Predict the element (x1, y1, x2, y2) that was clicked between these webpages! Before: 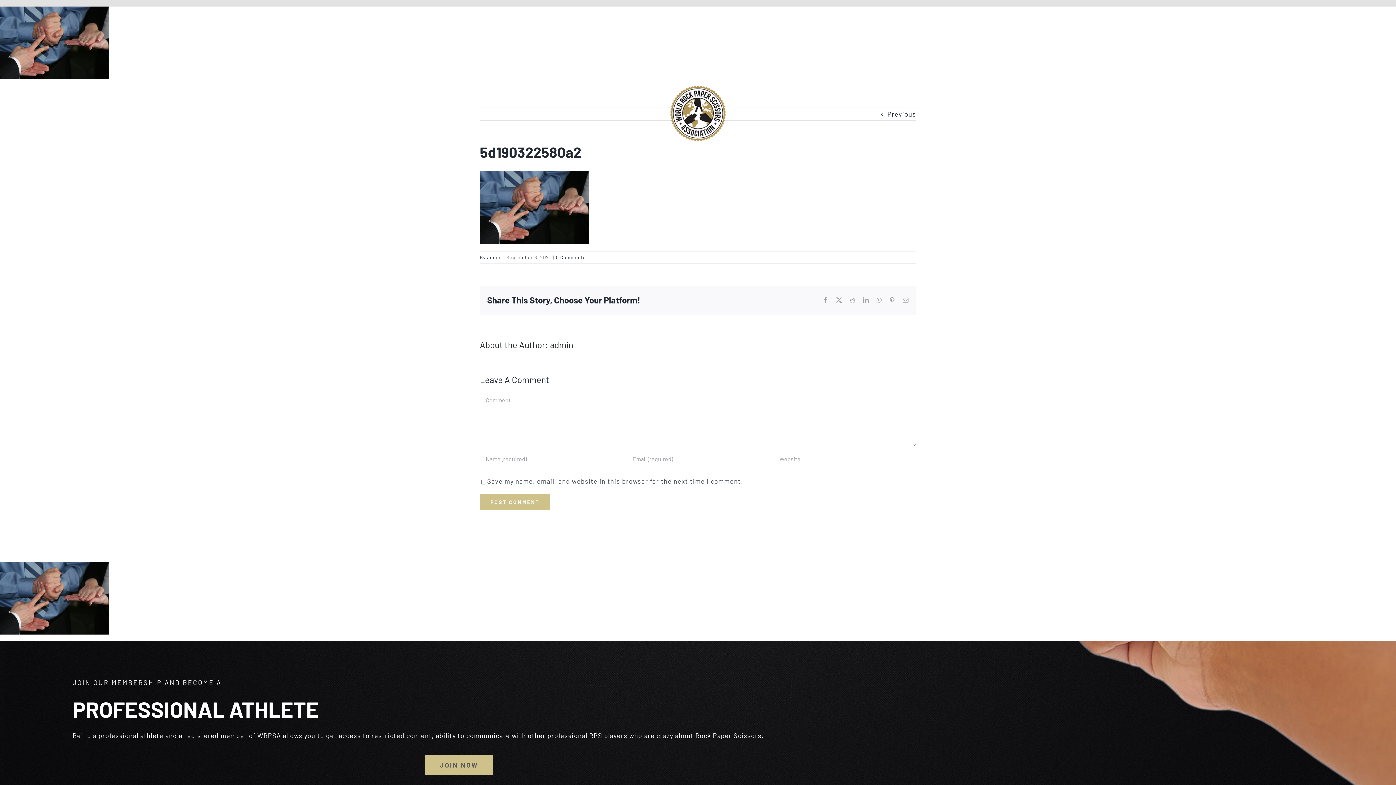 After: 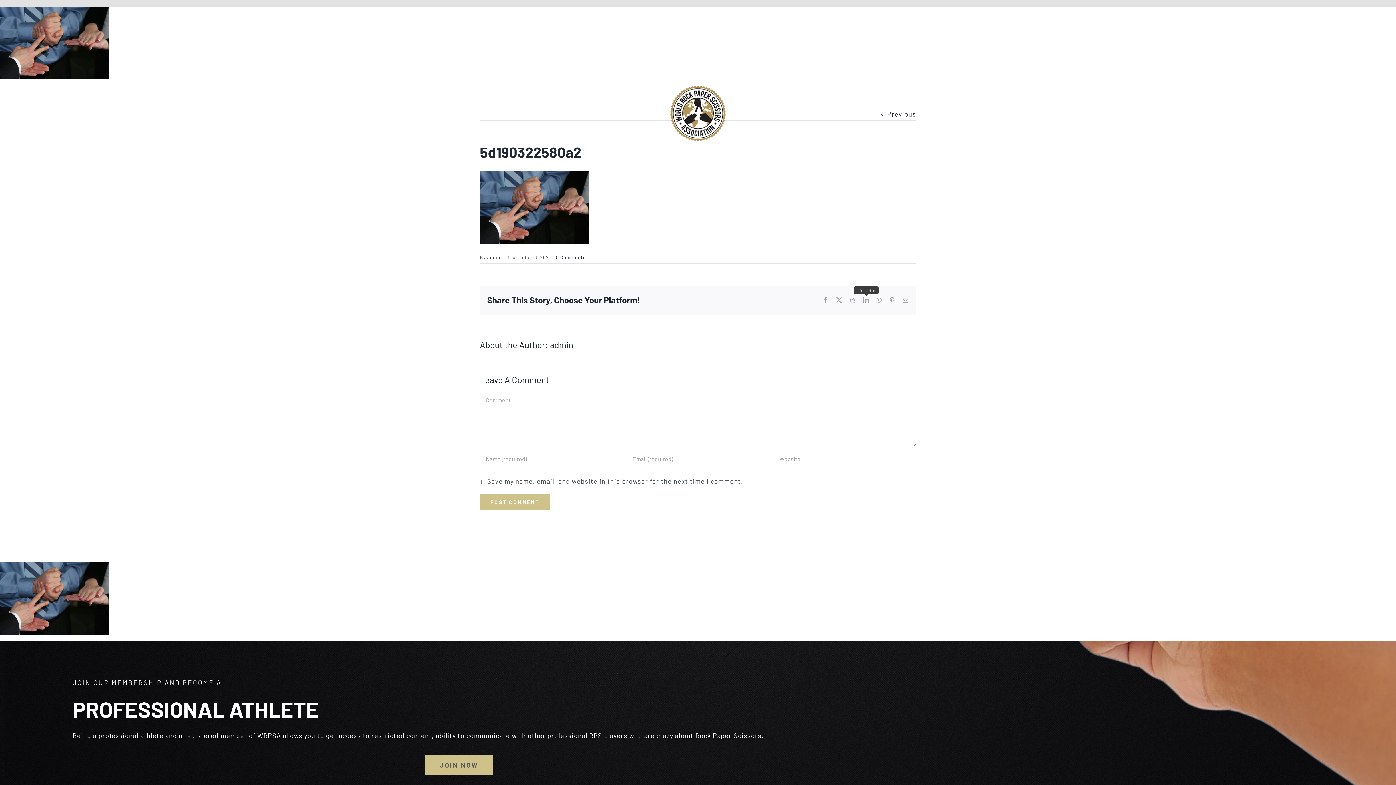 Action: label: LinkedIn bbox: (863, 297, 869, 303)